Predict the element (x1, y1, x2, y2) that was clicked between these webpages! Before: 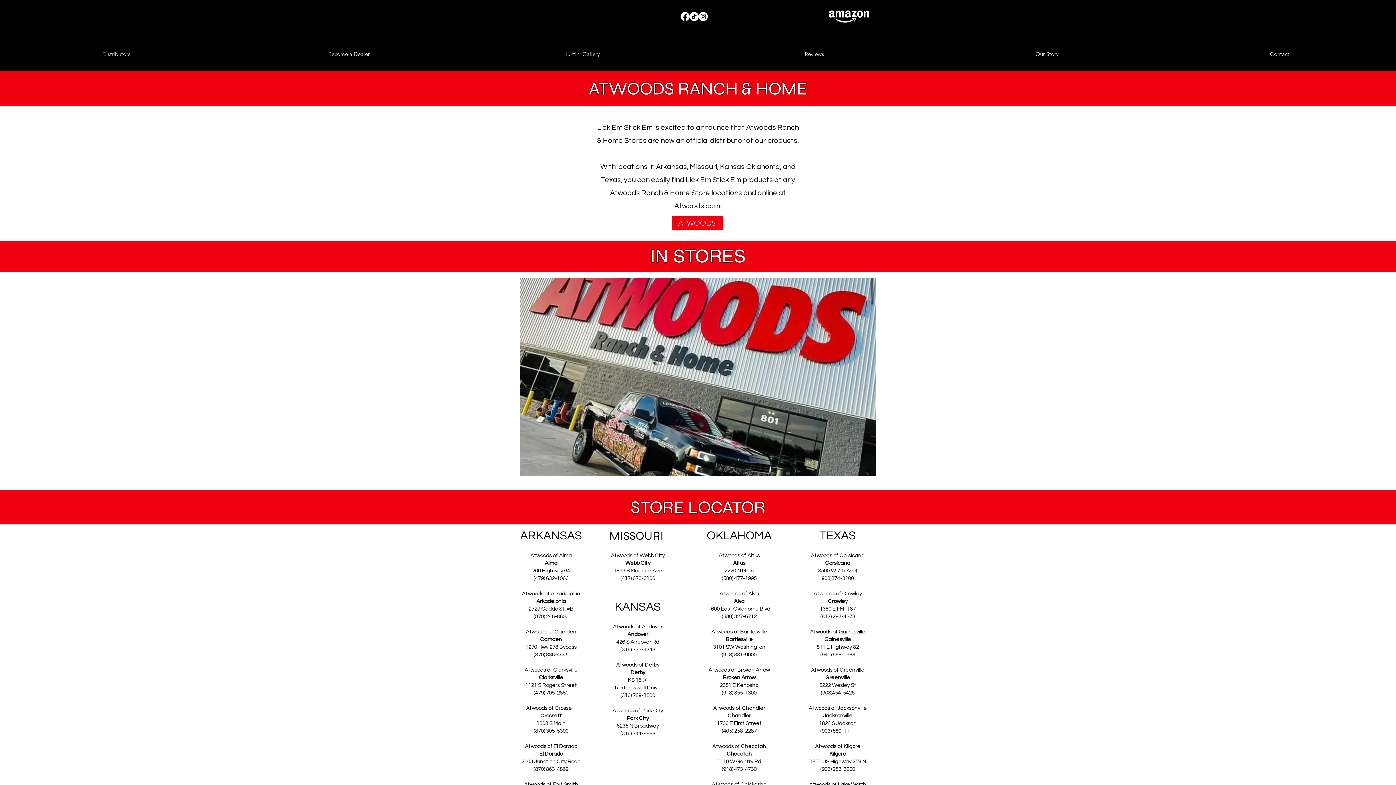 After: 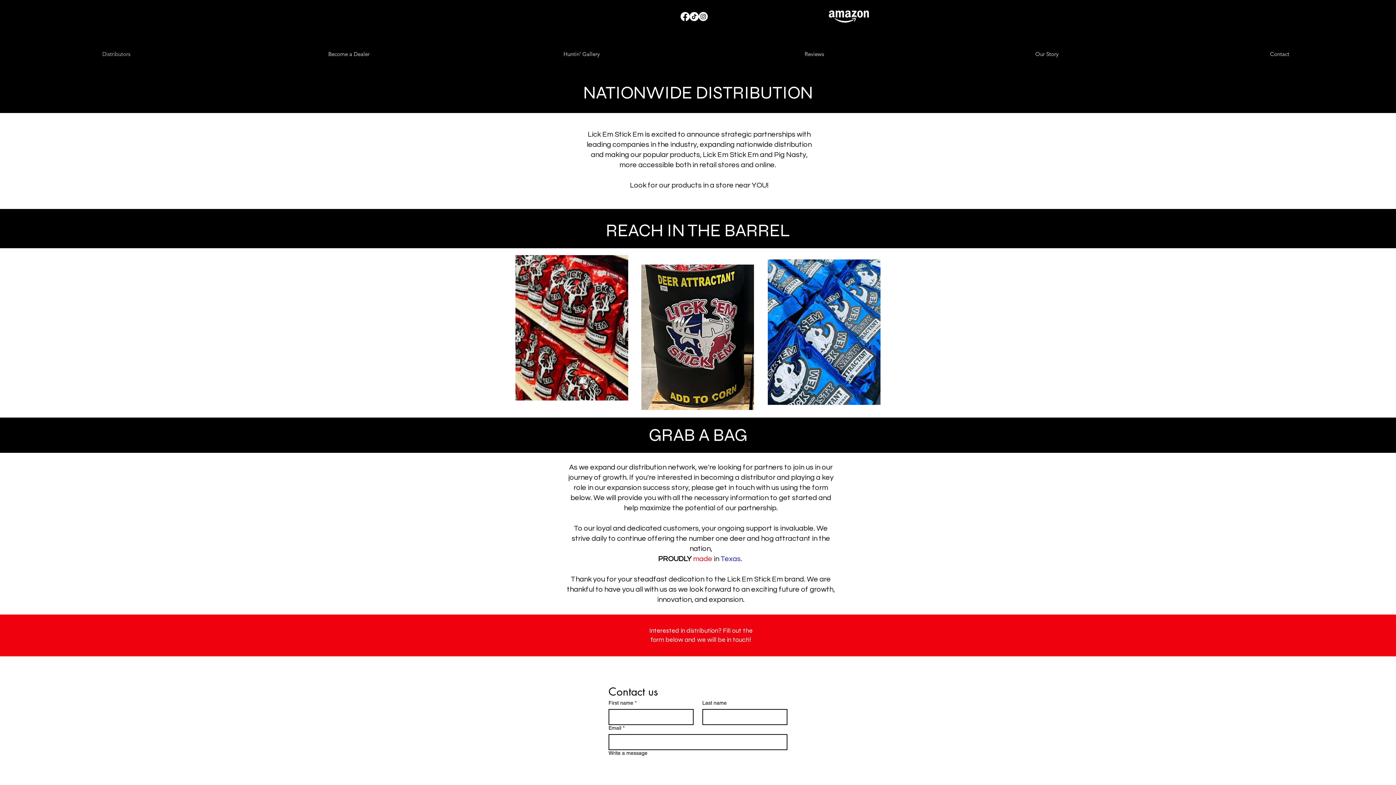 Action: label: Distributors bbox: (0, 38, 232, 70)